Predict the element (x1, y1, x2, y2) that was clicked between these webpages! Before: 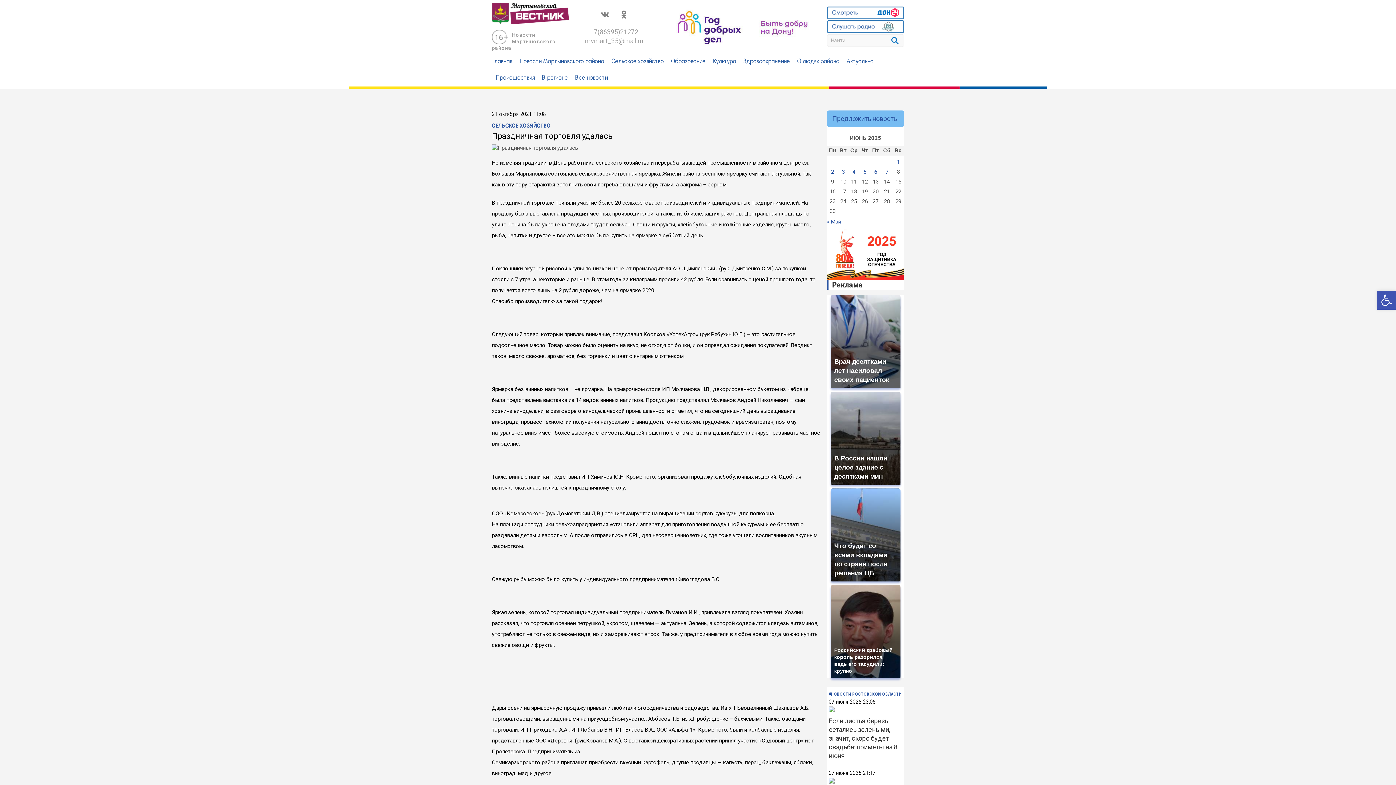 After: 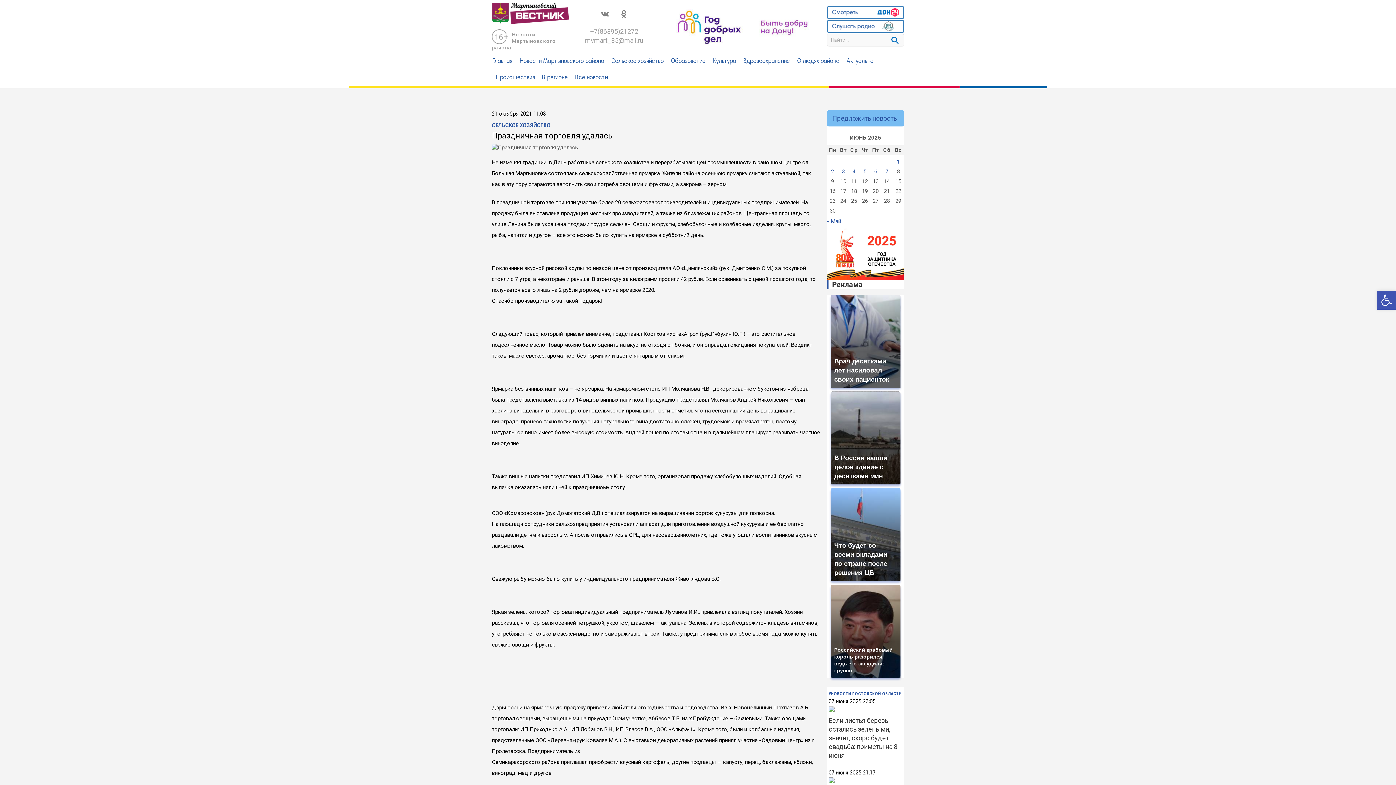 Action: bbox: (828, 778, 834, 786)